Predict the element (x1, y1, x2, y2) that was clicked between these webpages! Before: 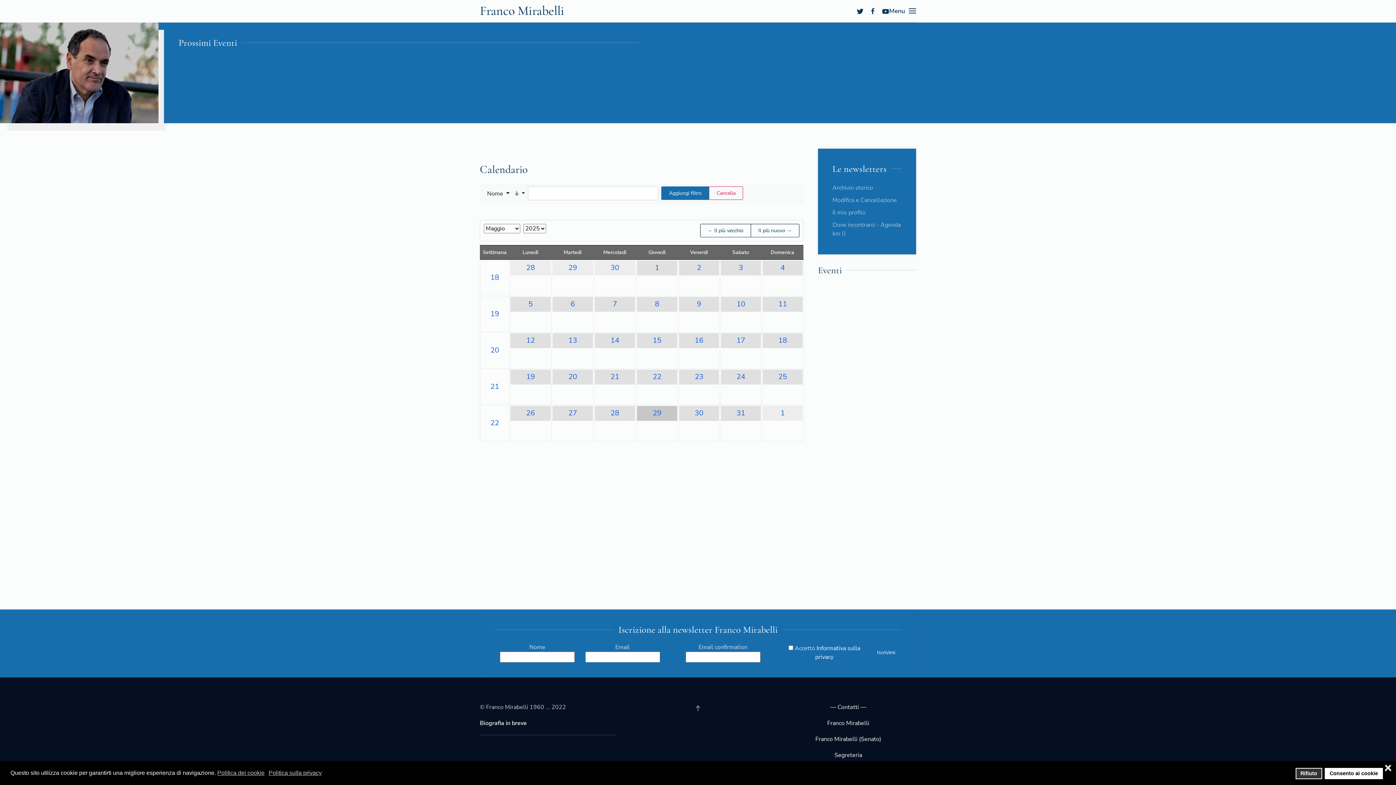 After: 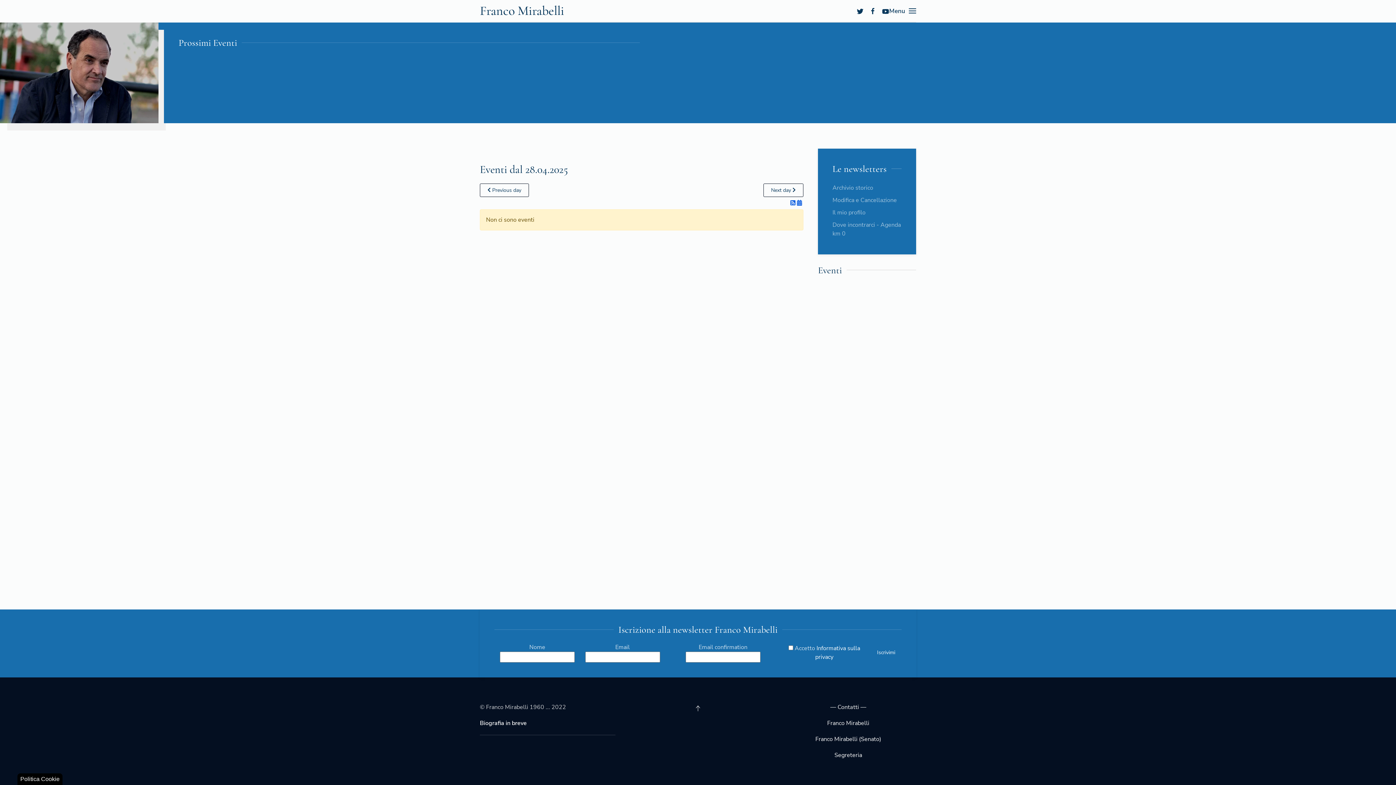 Action: label: 28 bbox: (510, 260, 550, 275)